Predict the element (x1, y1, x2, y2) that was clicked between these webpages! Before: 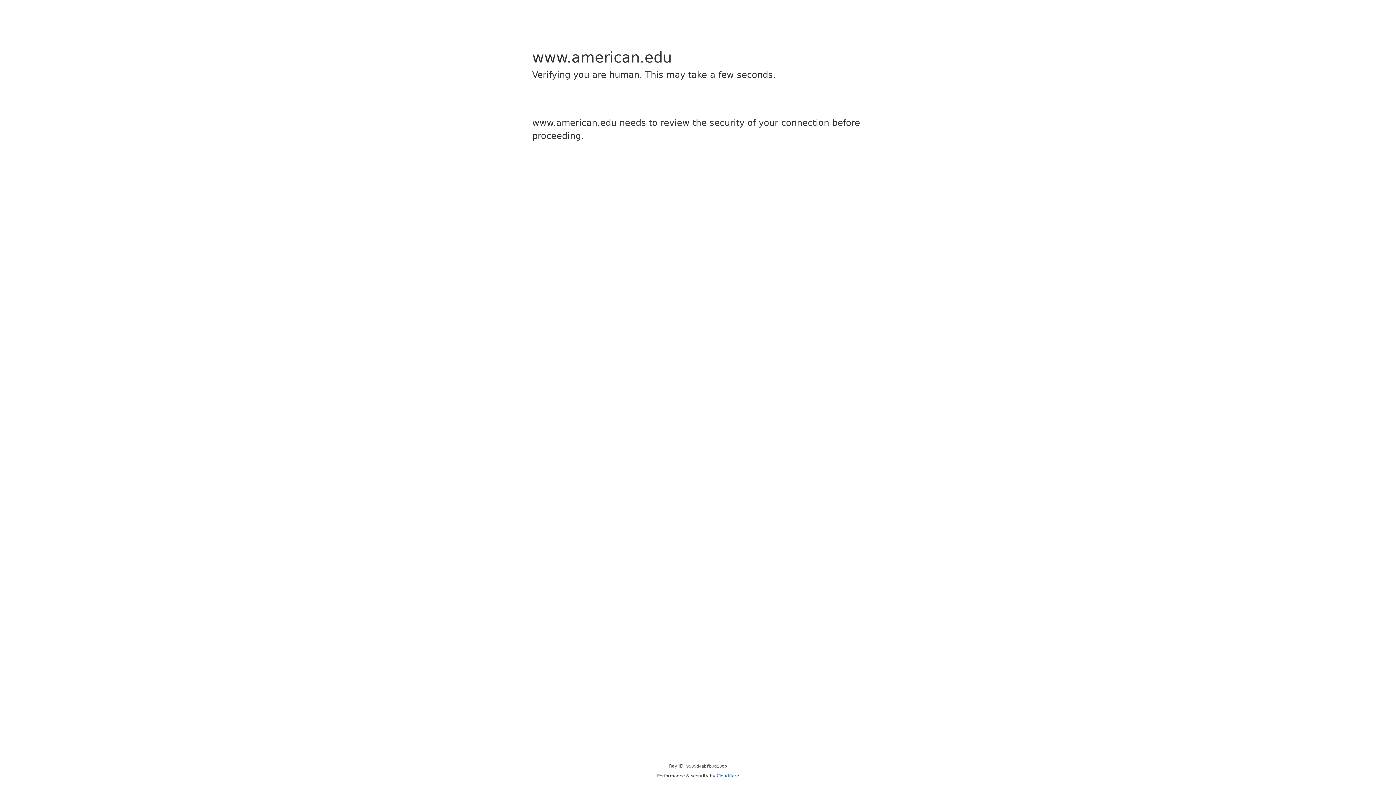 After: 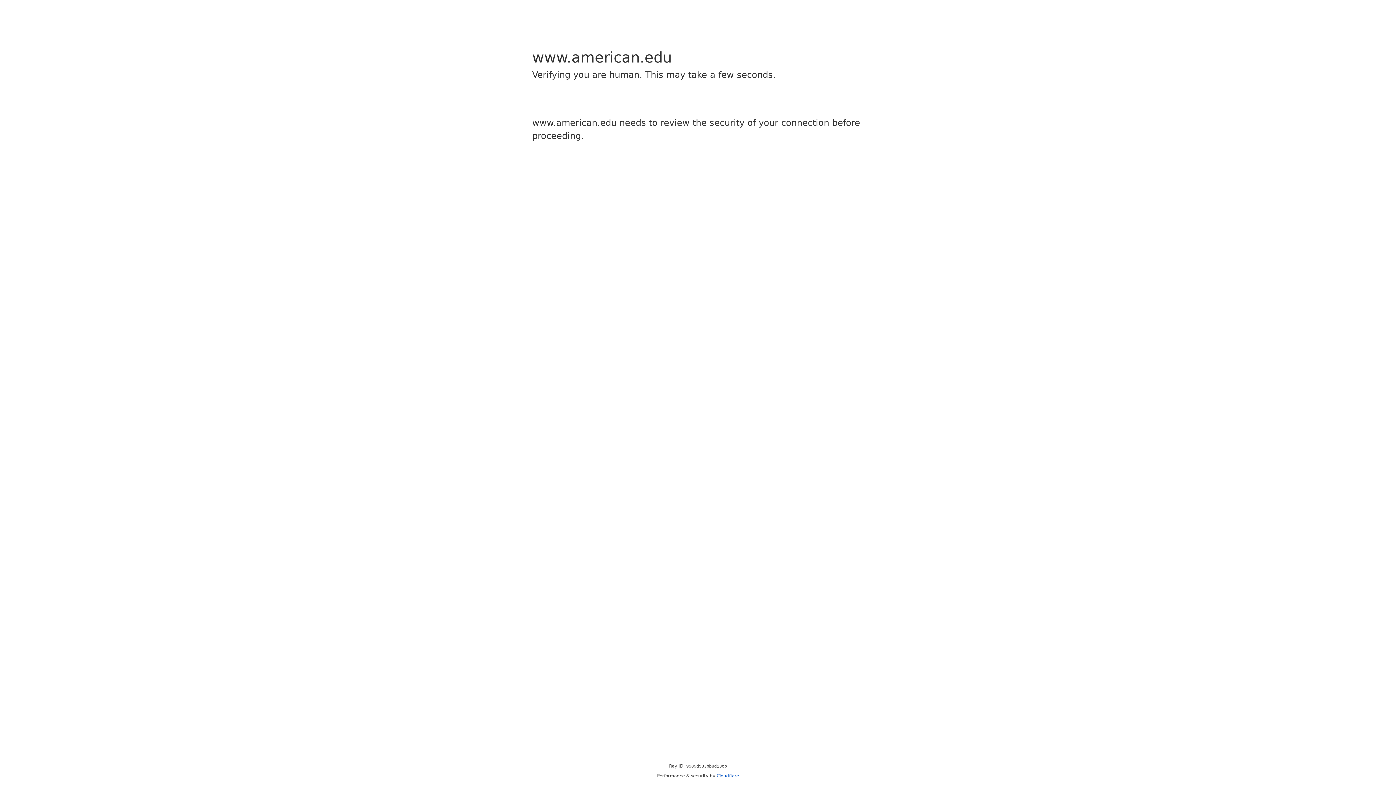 Action: bbox: (716, 773, 739, 778) label: Cloudflare